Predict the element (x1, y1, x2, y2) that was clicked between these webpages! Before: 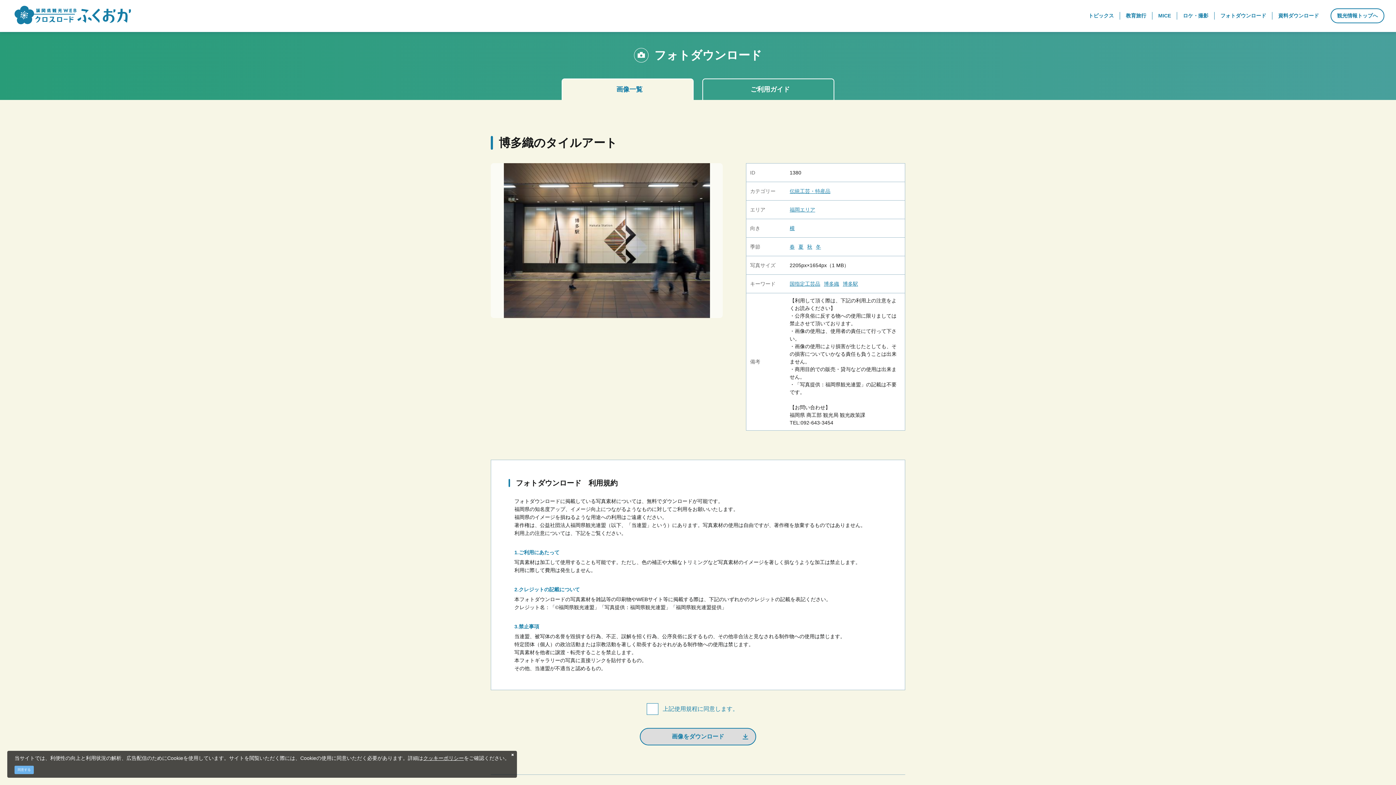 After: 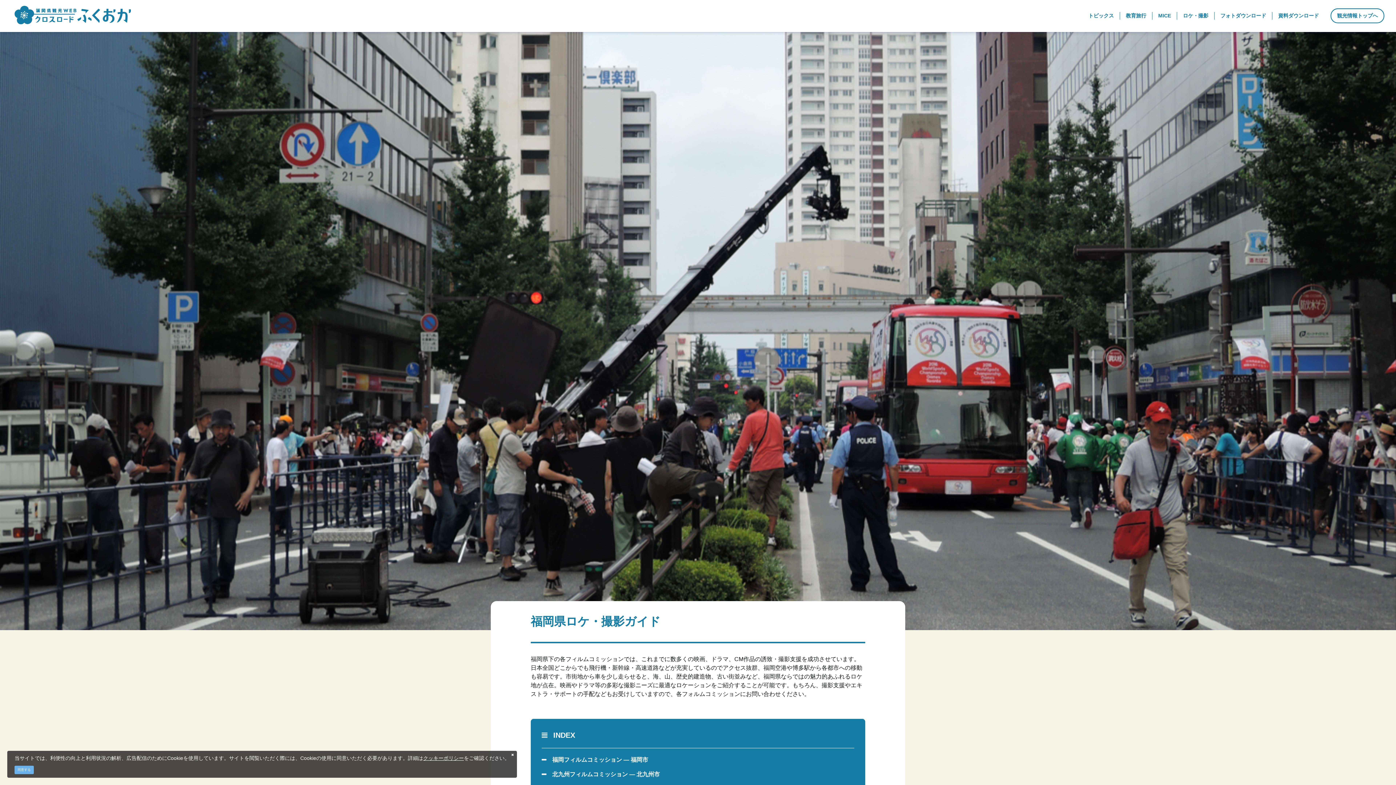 Action: bbox: (1183, 12, 1208, 19) label: ロケ・撮影